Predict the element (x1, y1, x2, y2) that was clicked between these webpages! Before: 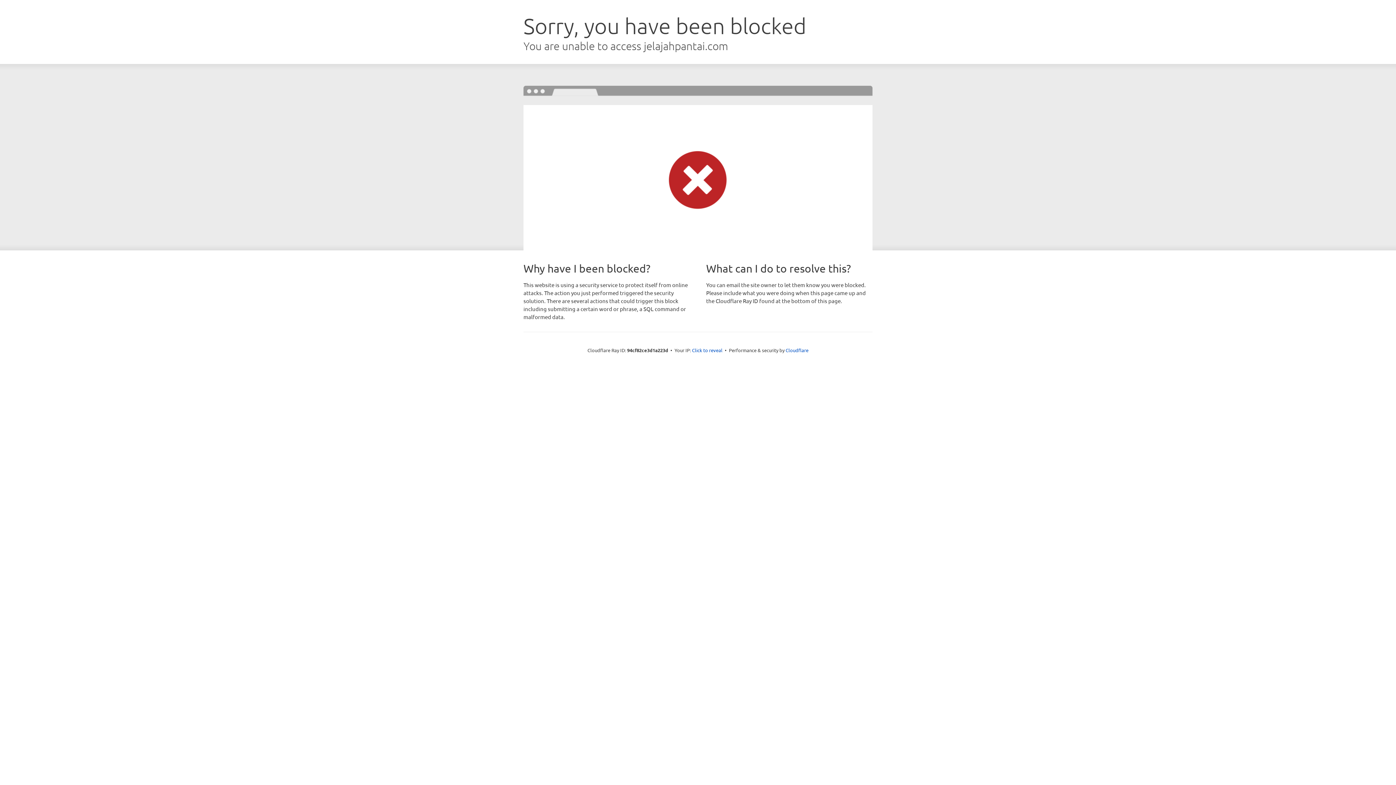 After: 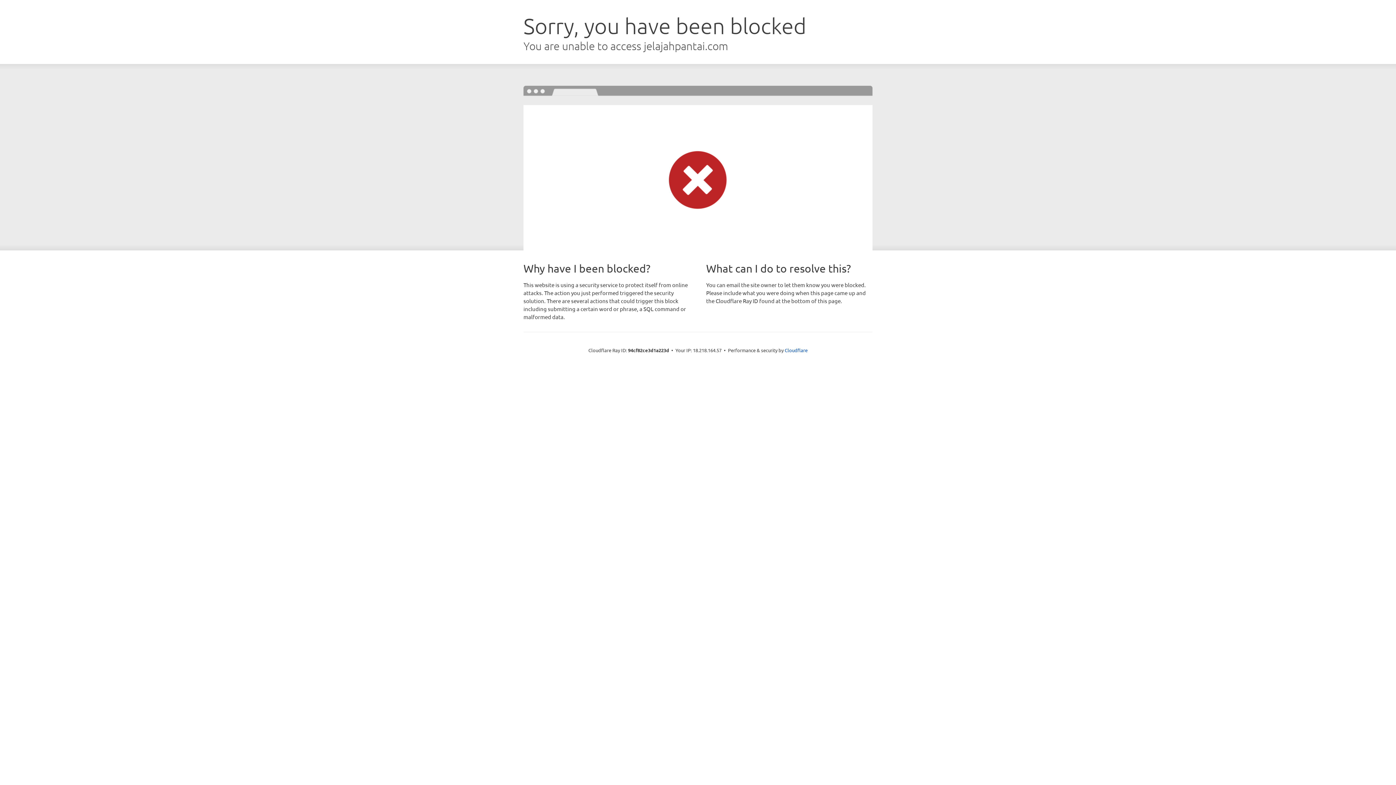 Action: label: Click to reveal bbox: (692, 346, 722, 353)